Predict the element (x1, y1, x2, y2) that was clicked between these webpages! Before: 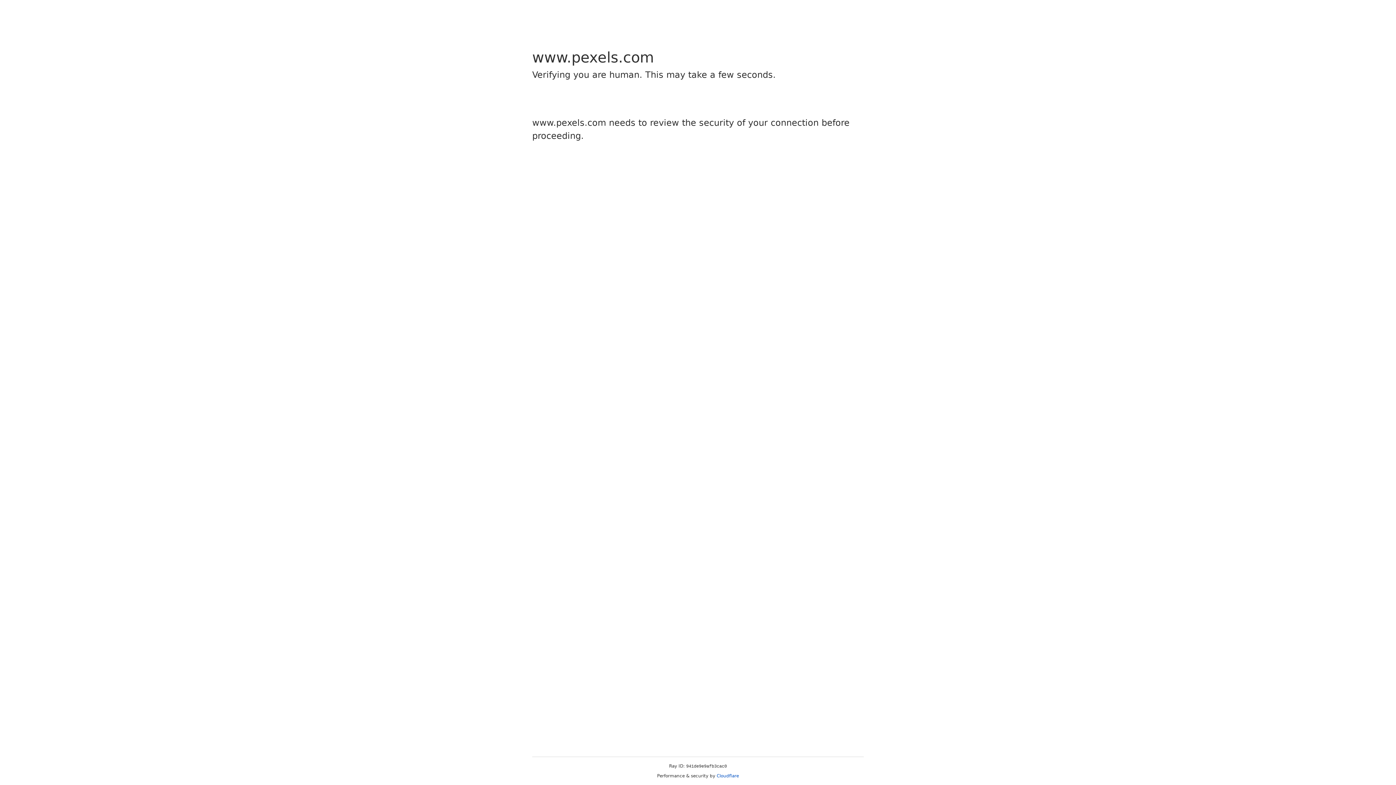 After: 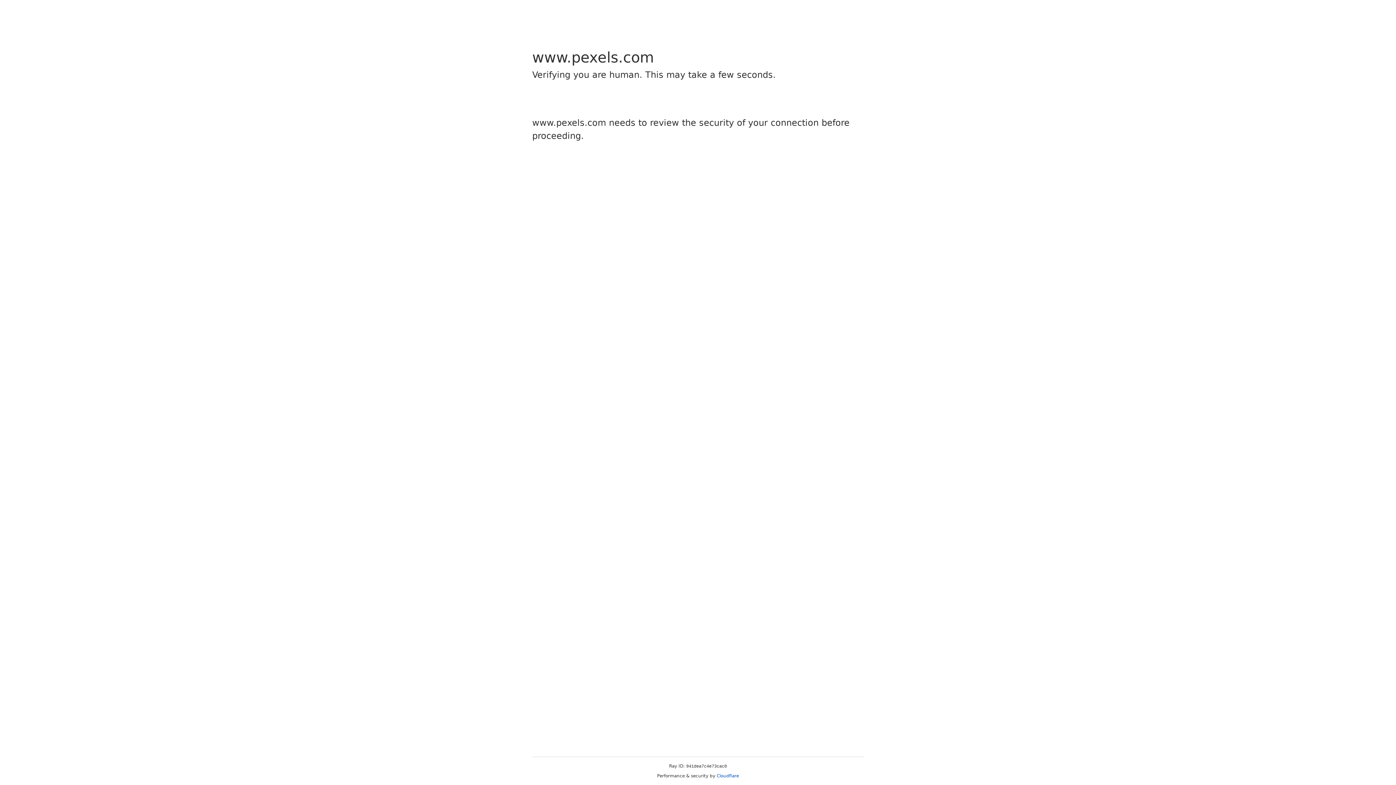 Action: bbox: (716, 773, 739, 778) label: Cloudflare